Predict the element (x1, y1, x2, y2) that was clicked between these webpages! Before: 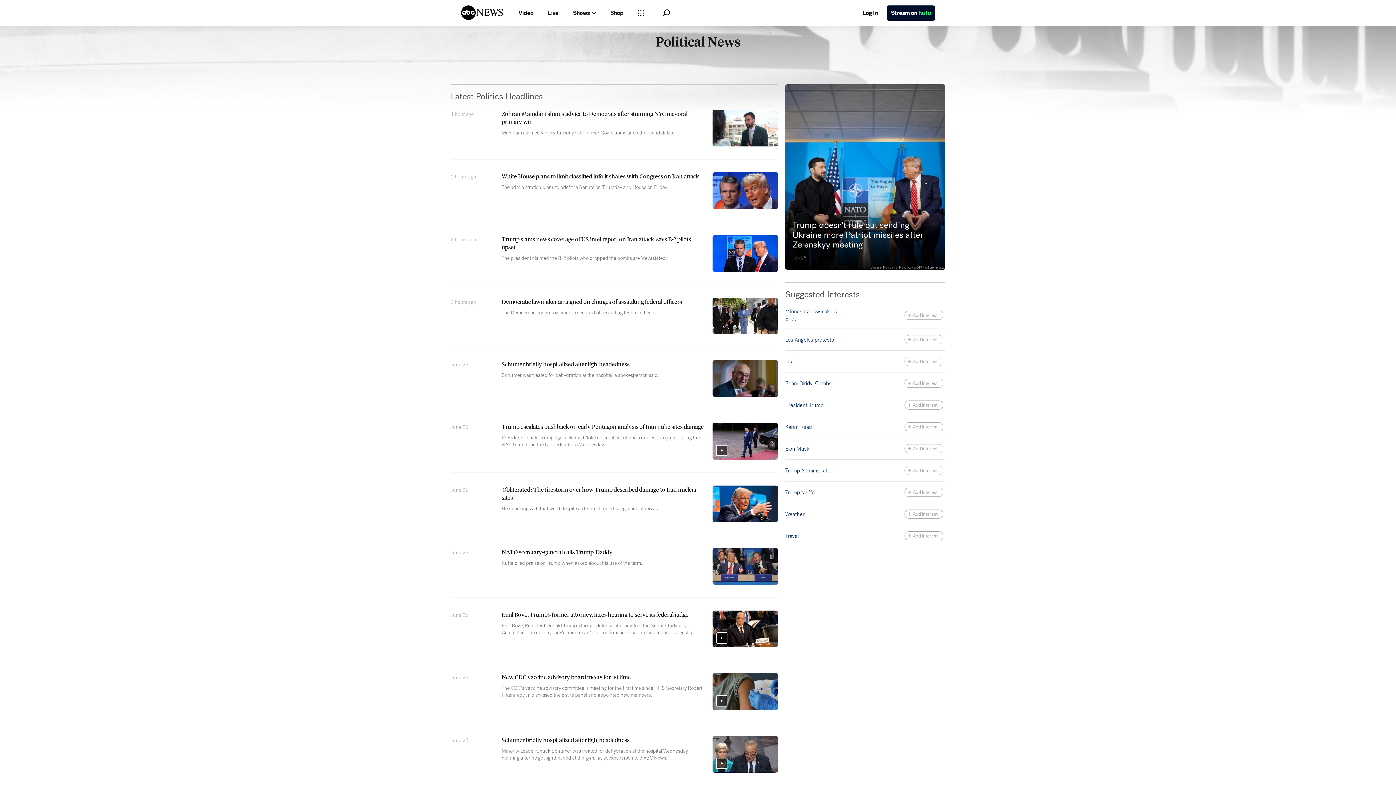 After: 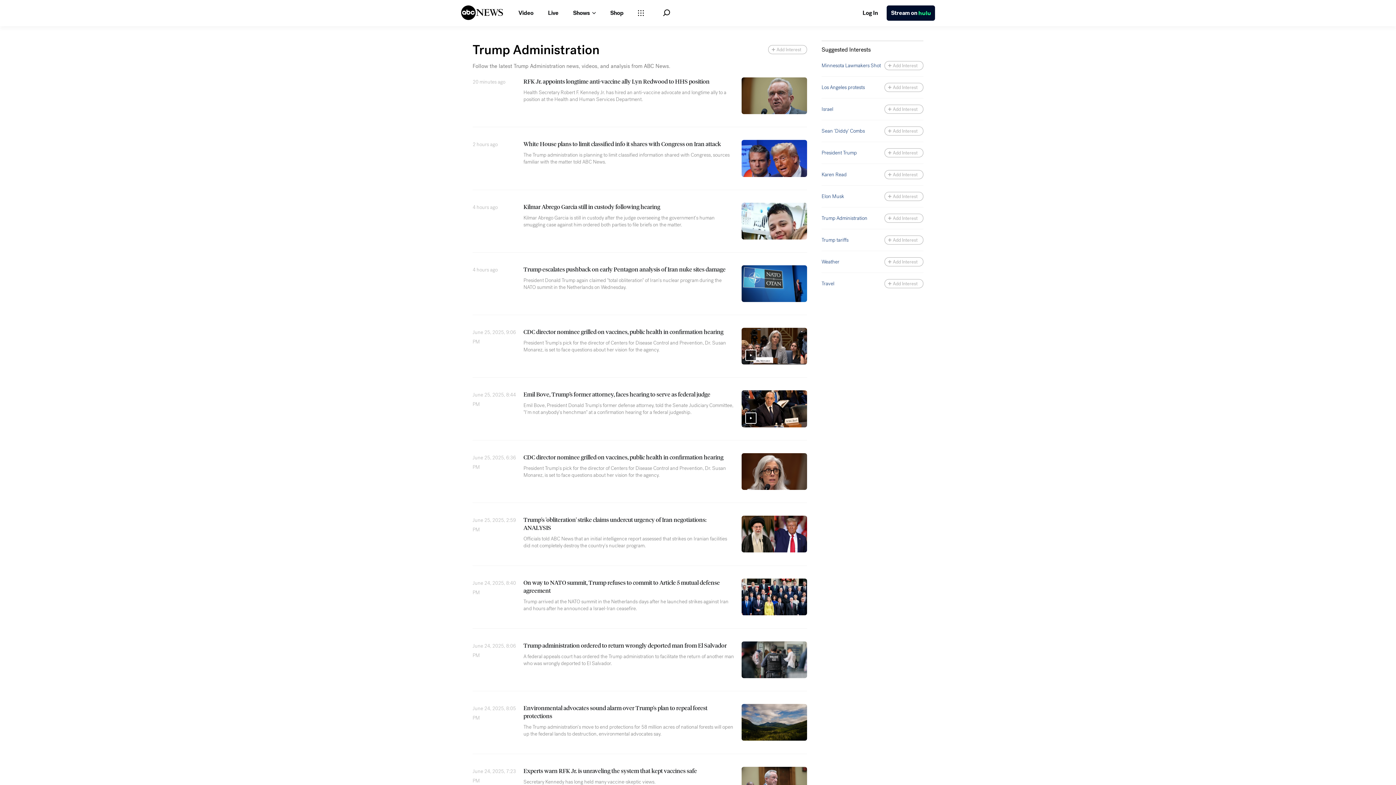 Action: label: Trump Administration bbox: (785, 467, 834, 474)